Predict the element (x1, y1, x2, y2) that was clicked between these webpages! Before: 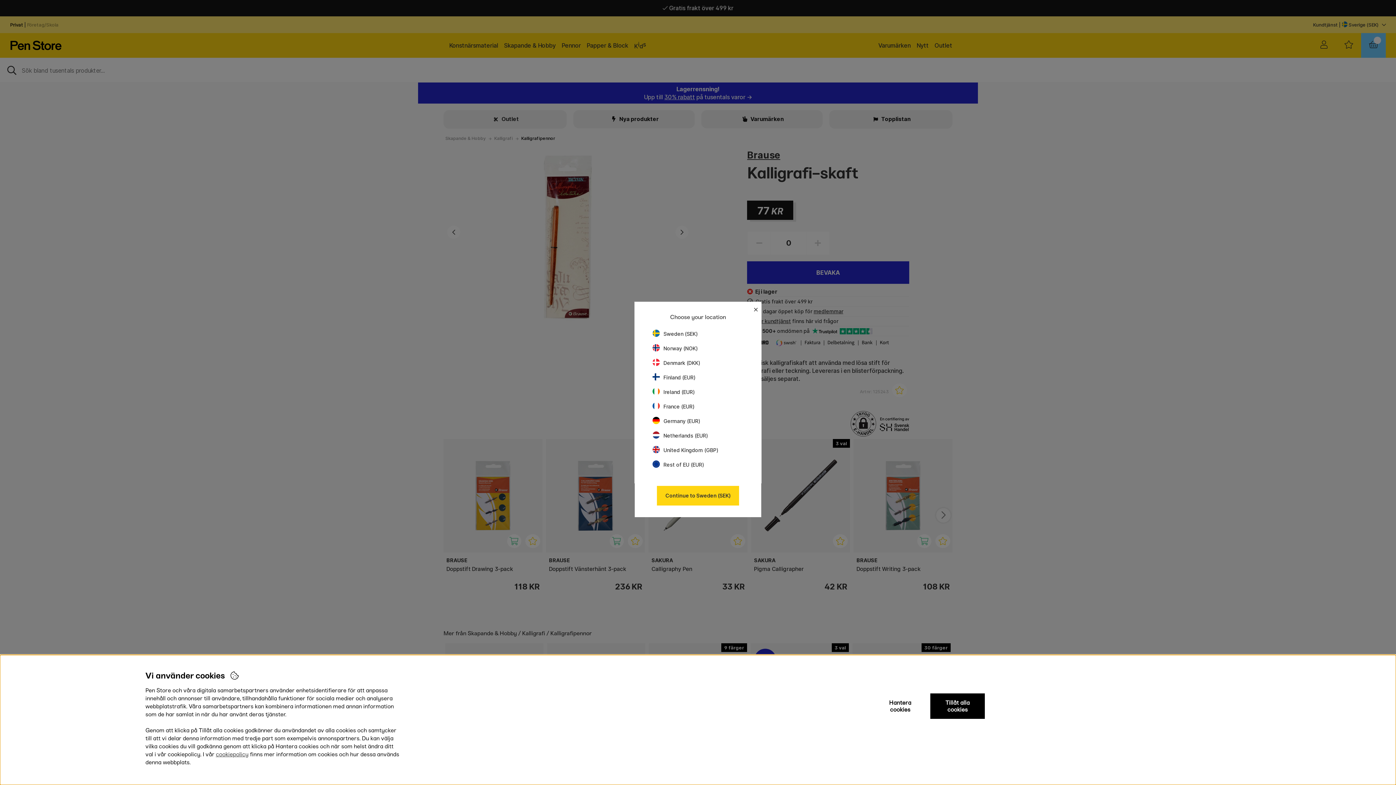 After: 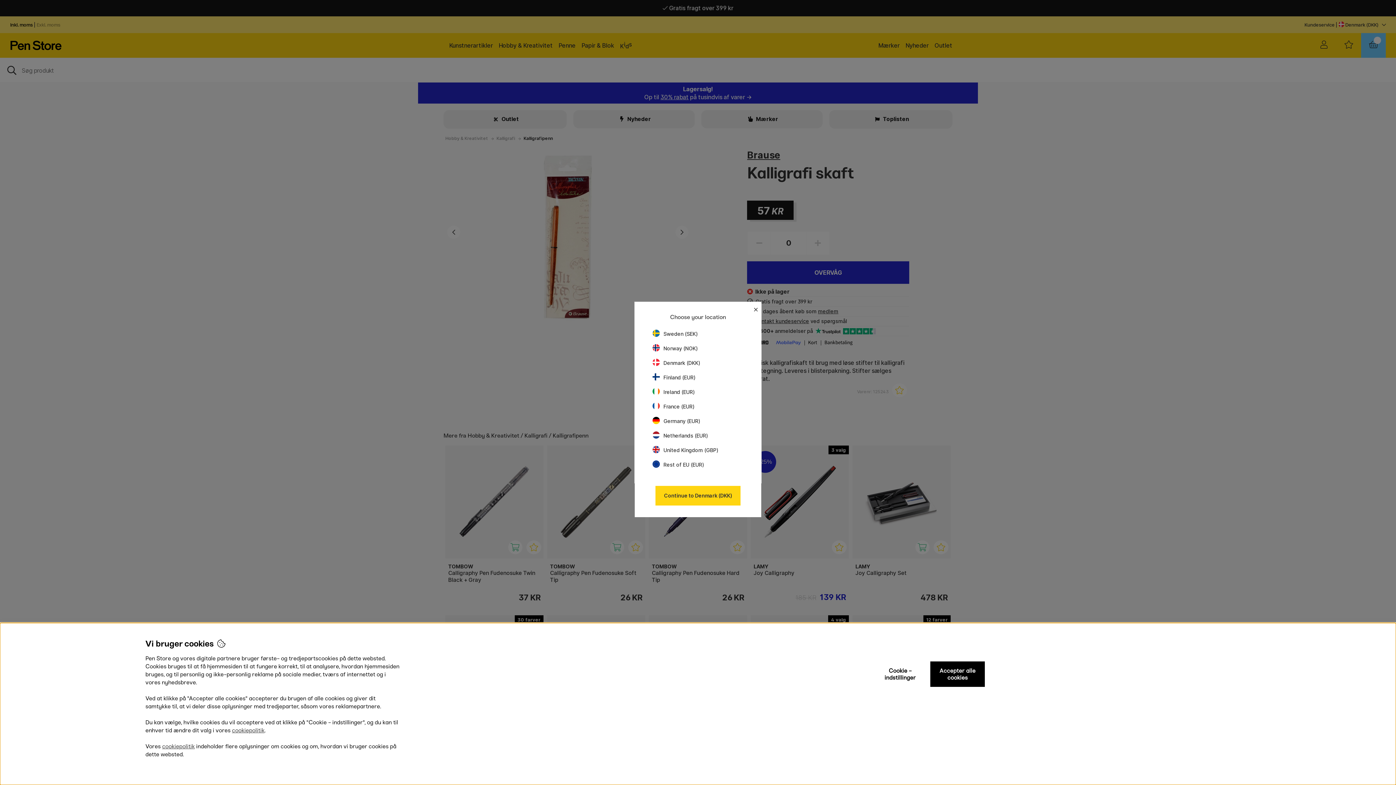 Action: bbox: (652, 360, 700, 366) label: Denmark (DKK)